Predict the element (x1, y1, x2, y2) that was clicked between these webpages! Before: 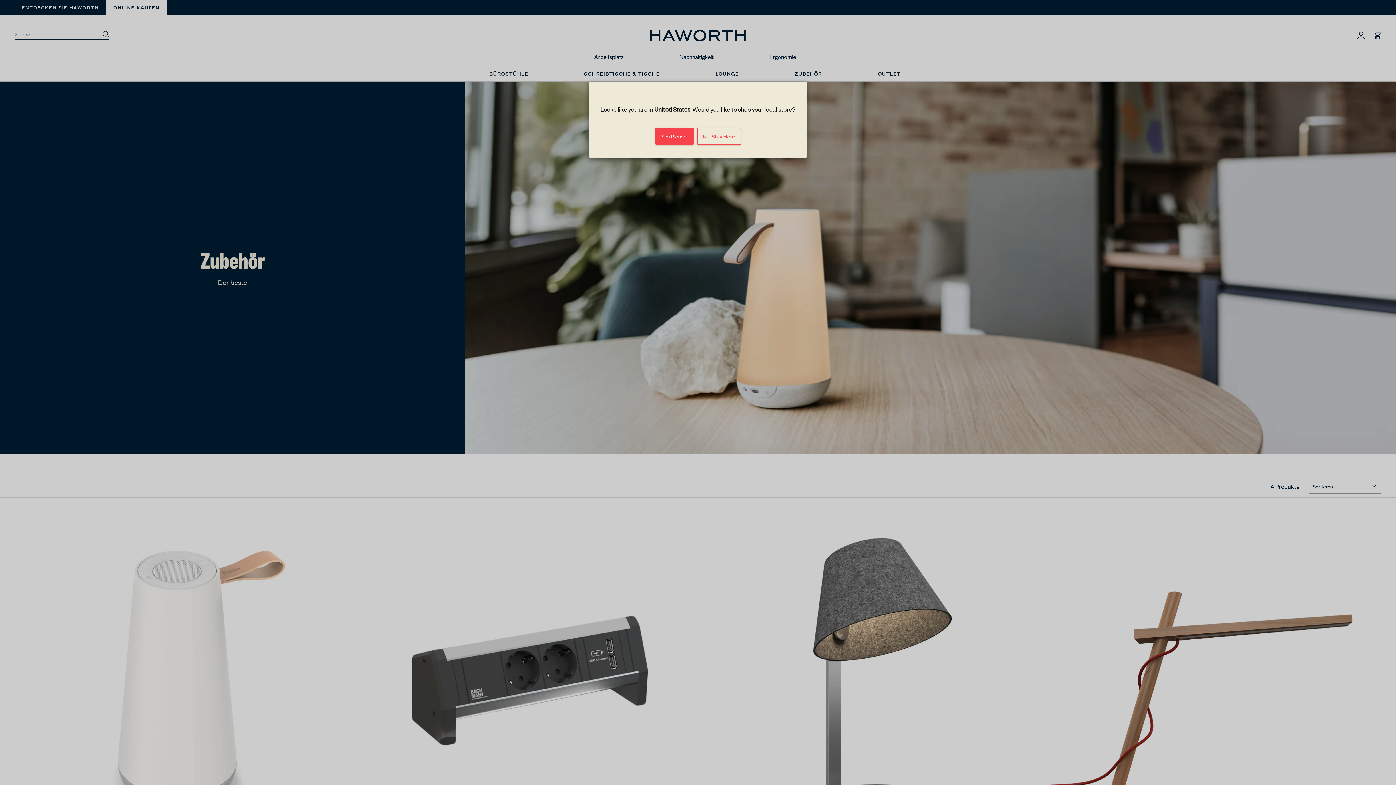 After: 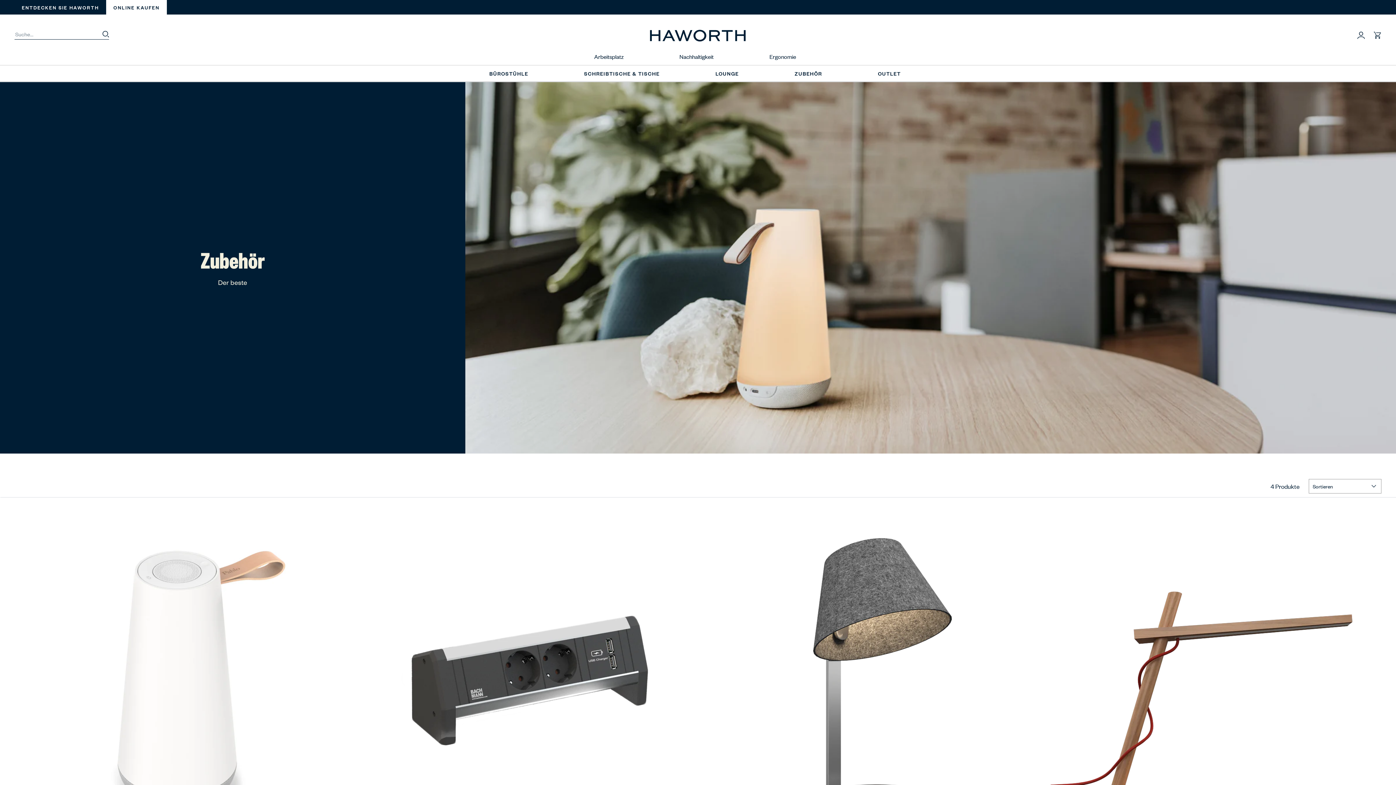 Action: bbox: (697, 128, 740, 144) label: No, Stay Here